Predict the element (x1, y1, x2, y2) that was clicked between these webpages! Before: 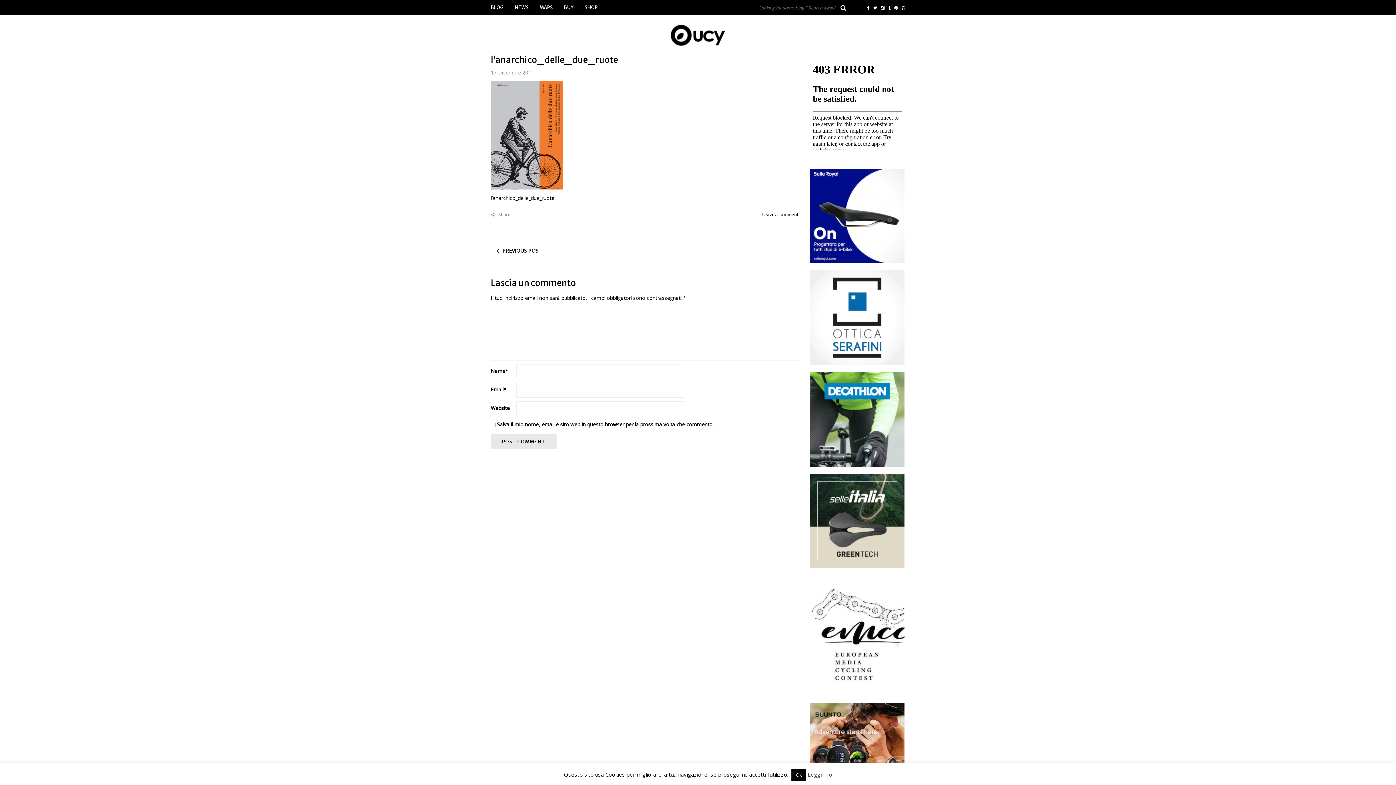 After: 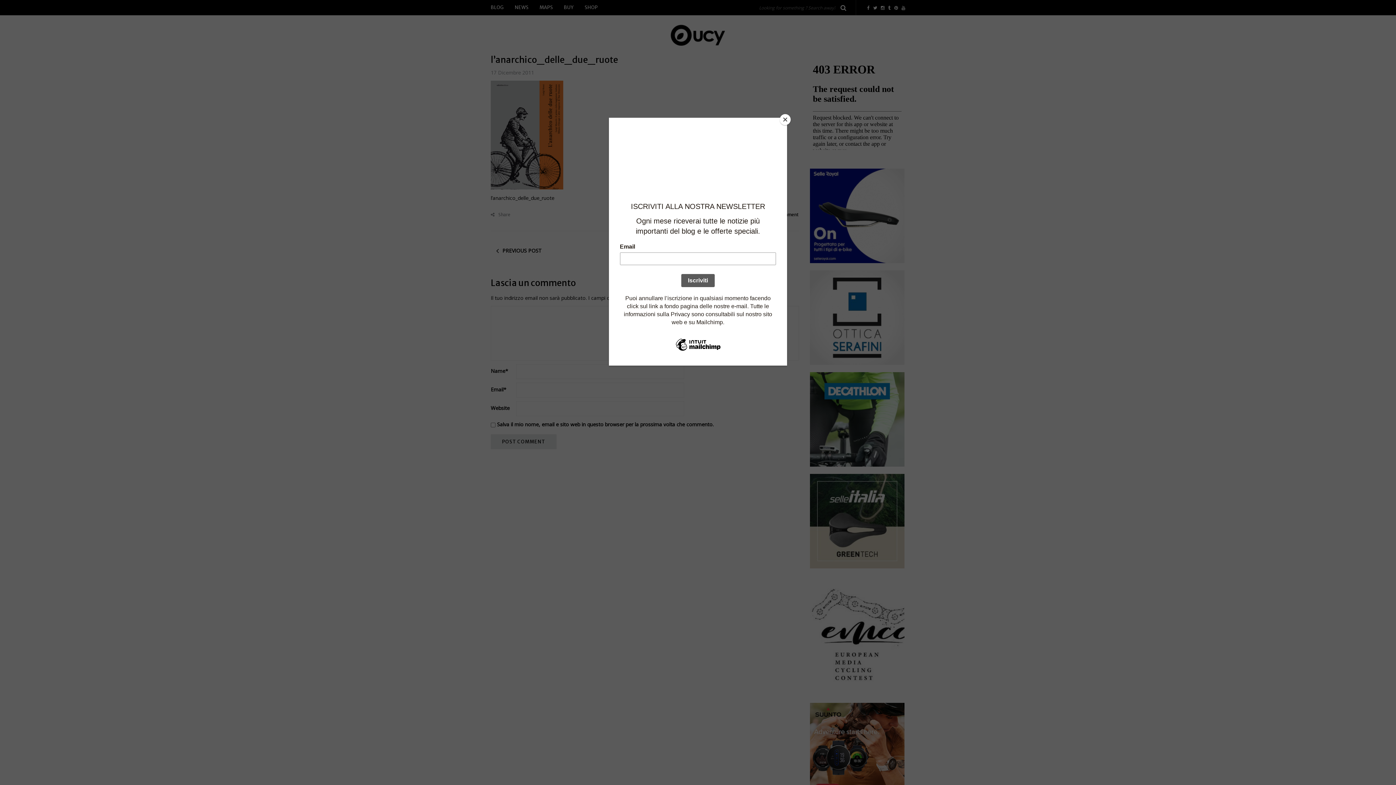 Action: bbox: (791, 769, 806, 781) label: Ok